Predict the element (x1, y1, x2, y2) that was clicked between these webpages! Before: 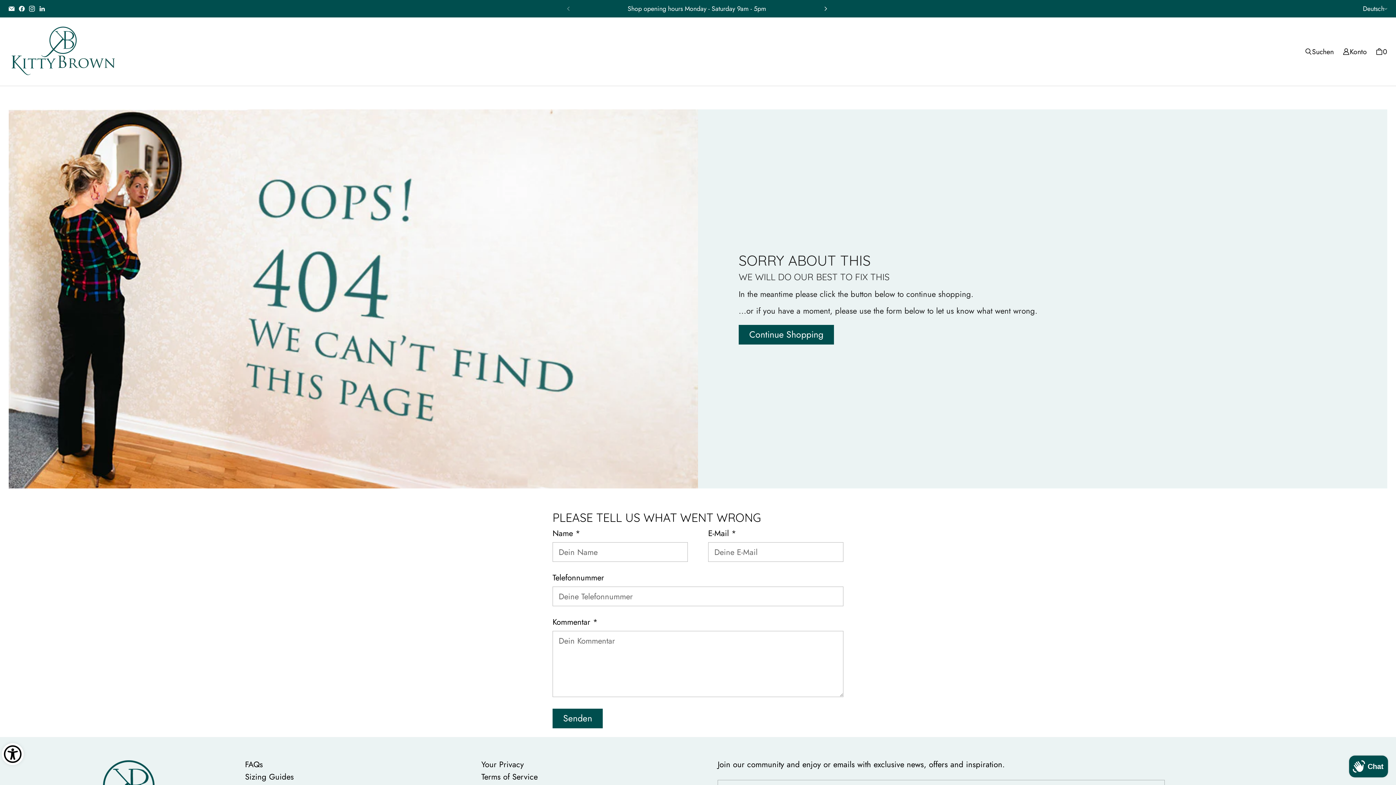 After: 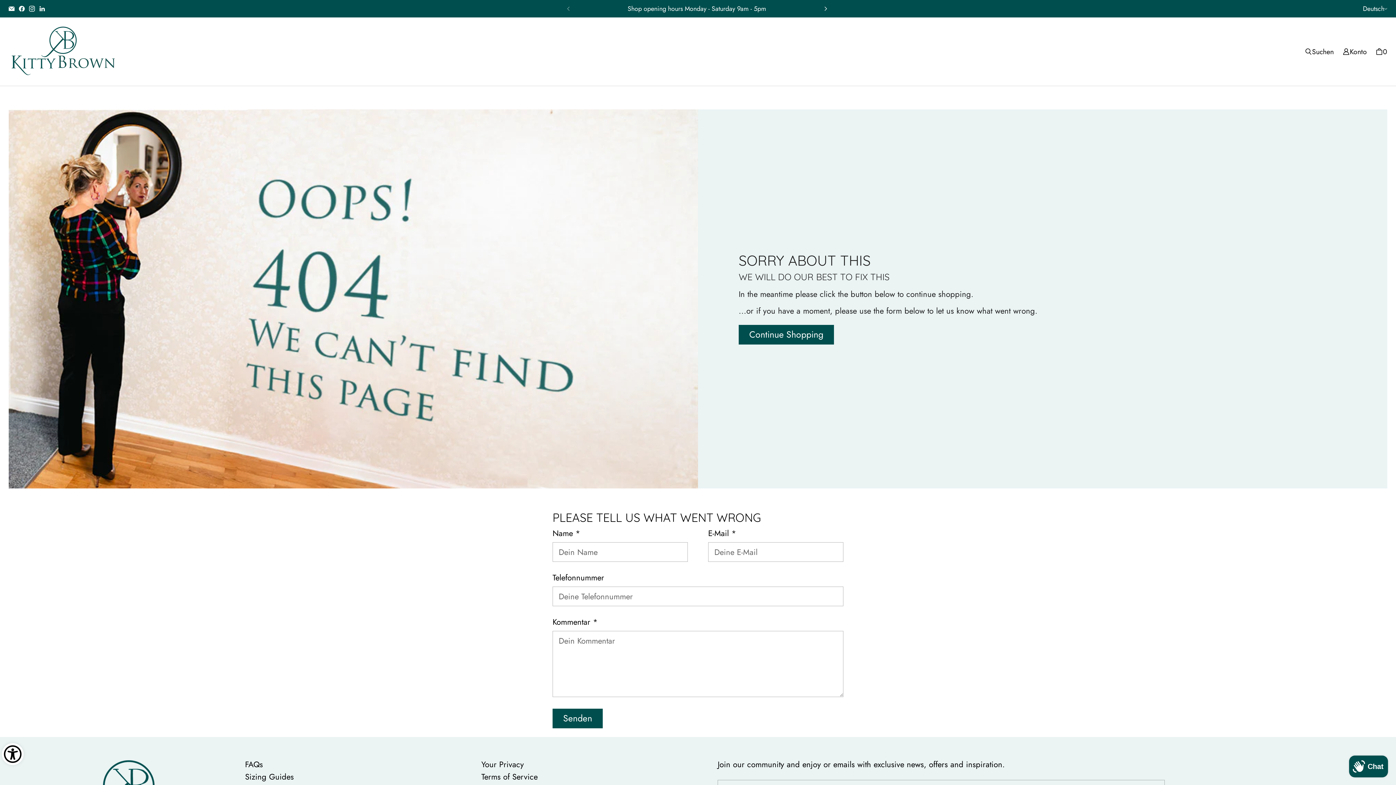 Action: bbox: (37, 3, 47, 13) label: Kitty Brown Boutique on LinkedIn